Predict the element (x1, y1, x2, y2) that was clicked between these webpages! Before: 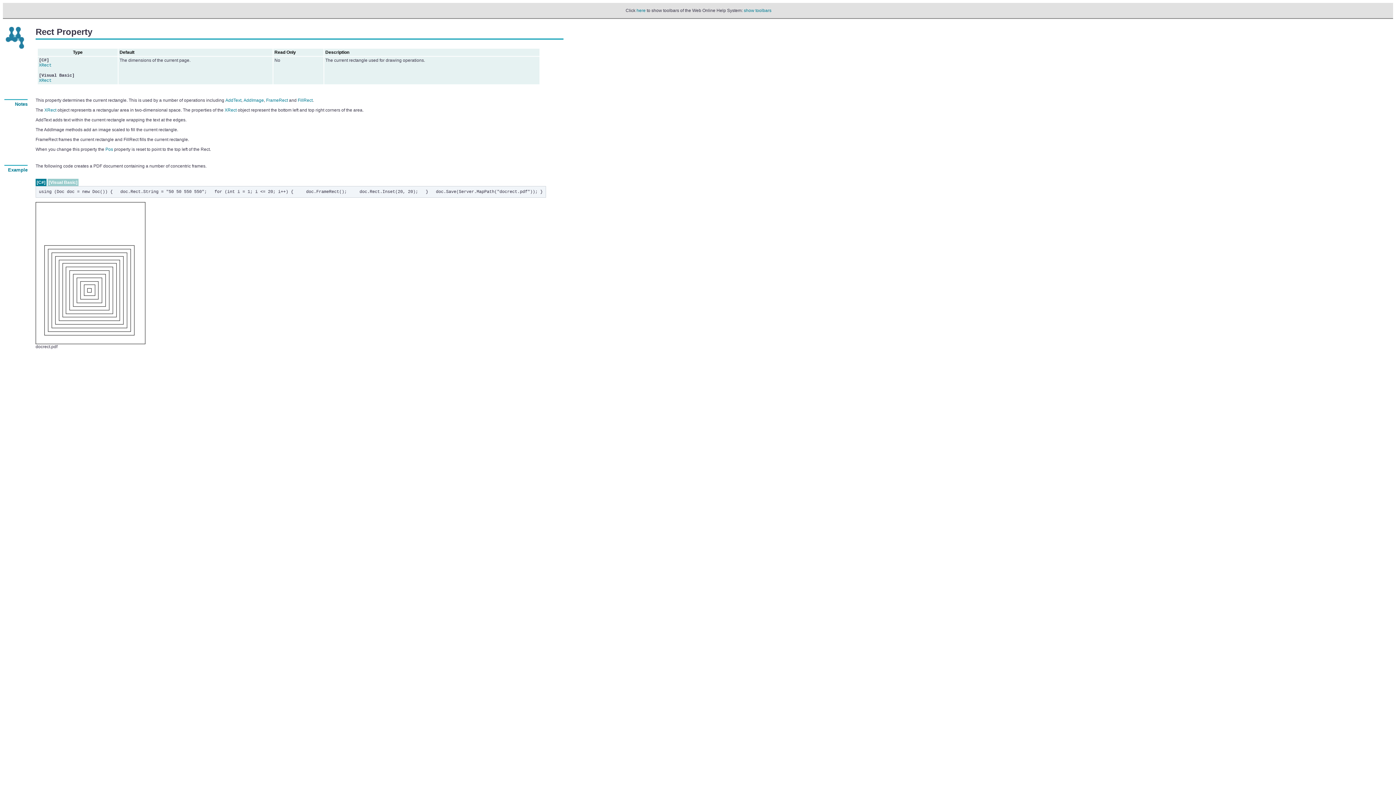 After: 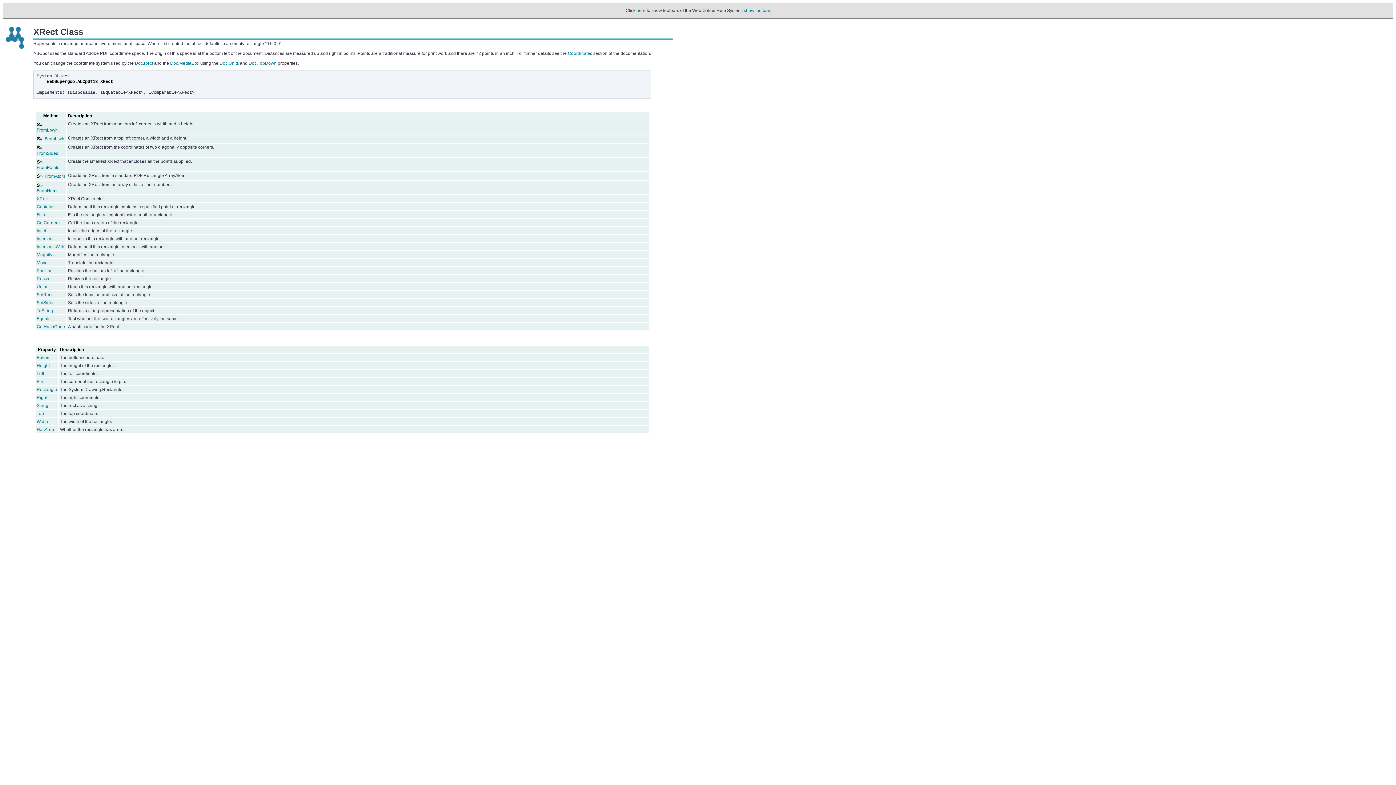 Action: bbox: (224, 107, 236, 112) label: XRect